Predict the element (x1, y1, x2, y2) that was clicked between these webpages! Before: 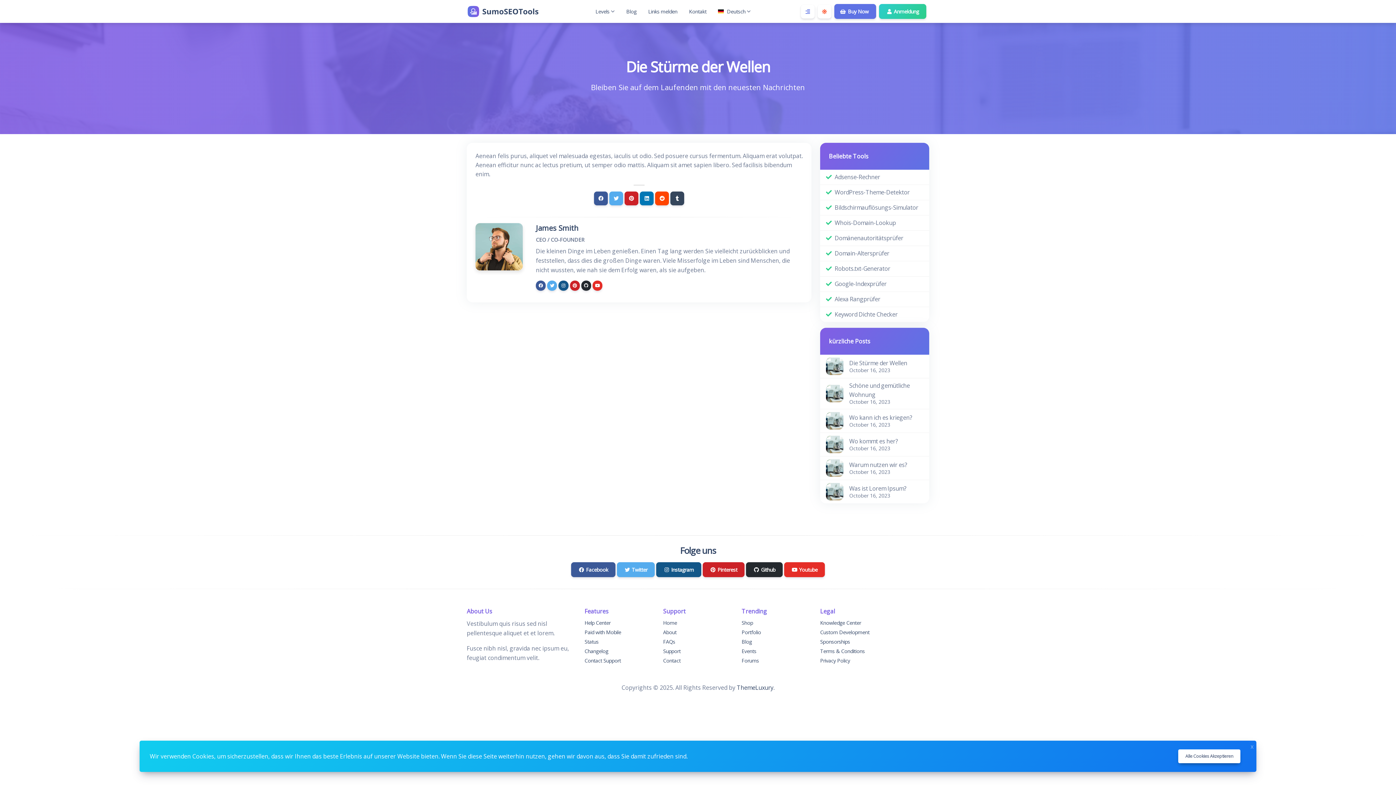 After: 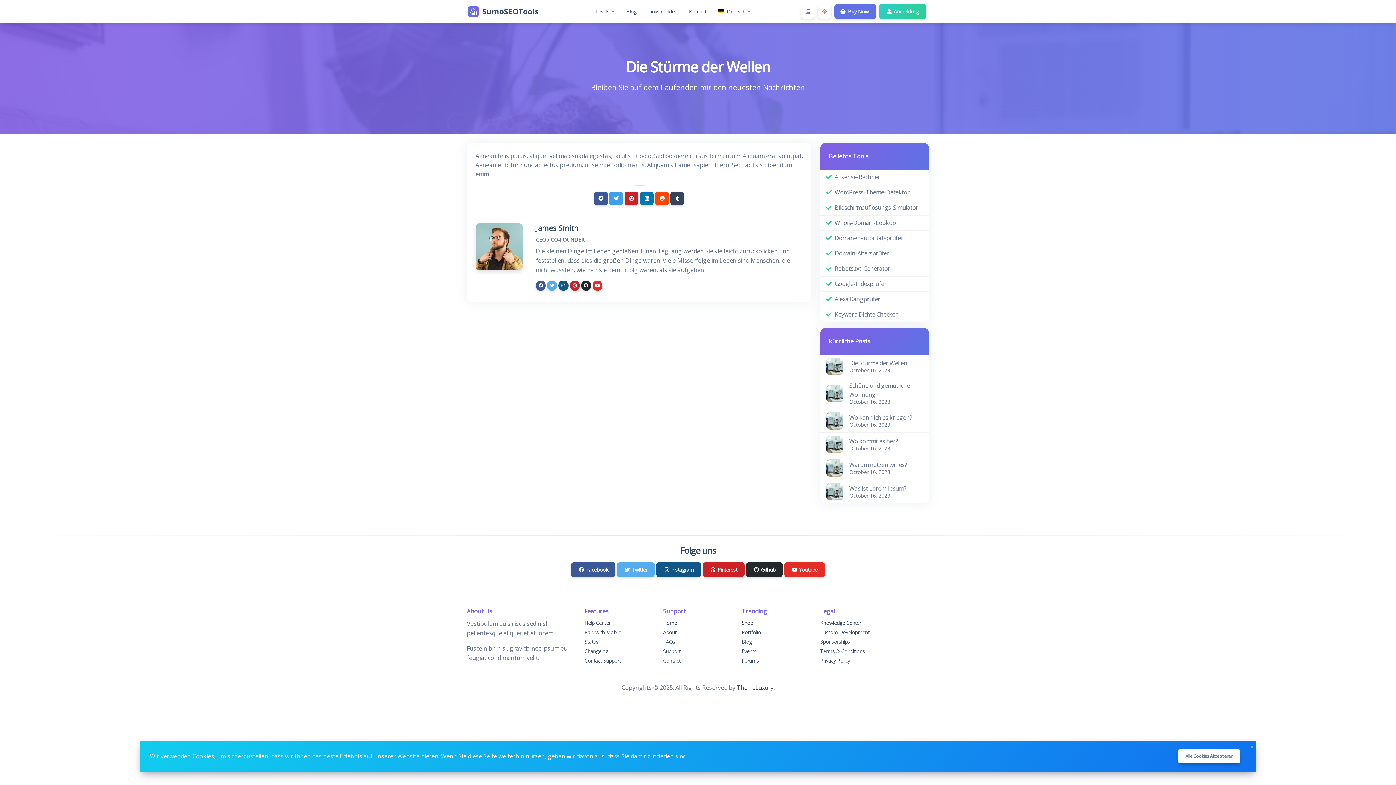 Action: bbox: (609, 191, 623, 205)